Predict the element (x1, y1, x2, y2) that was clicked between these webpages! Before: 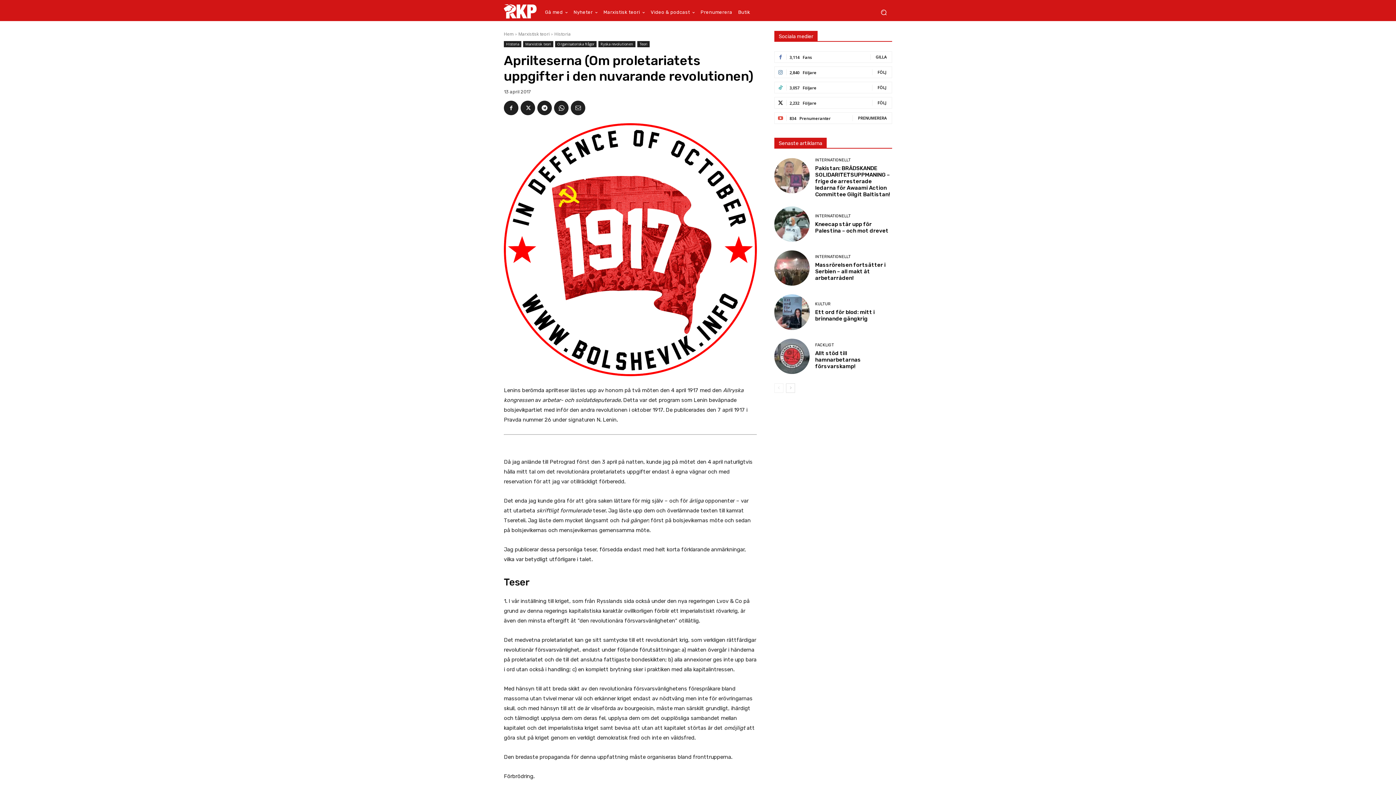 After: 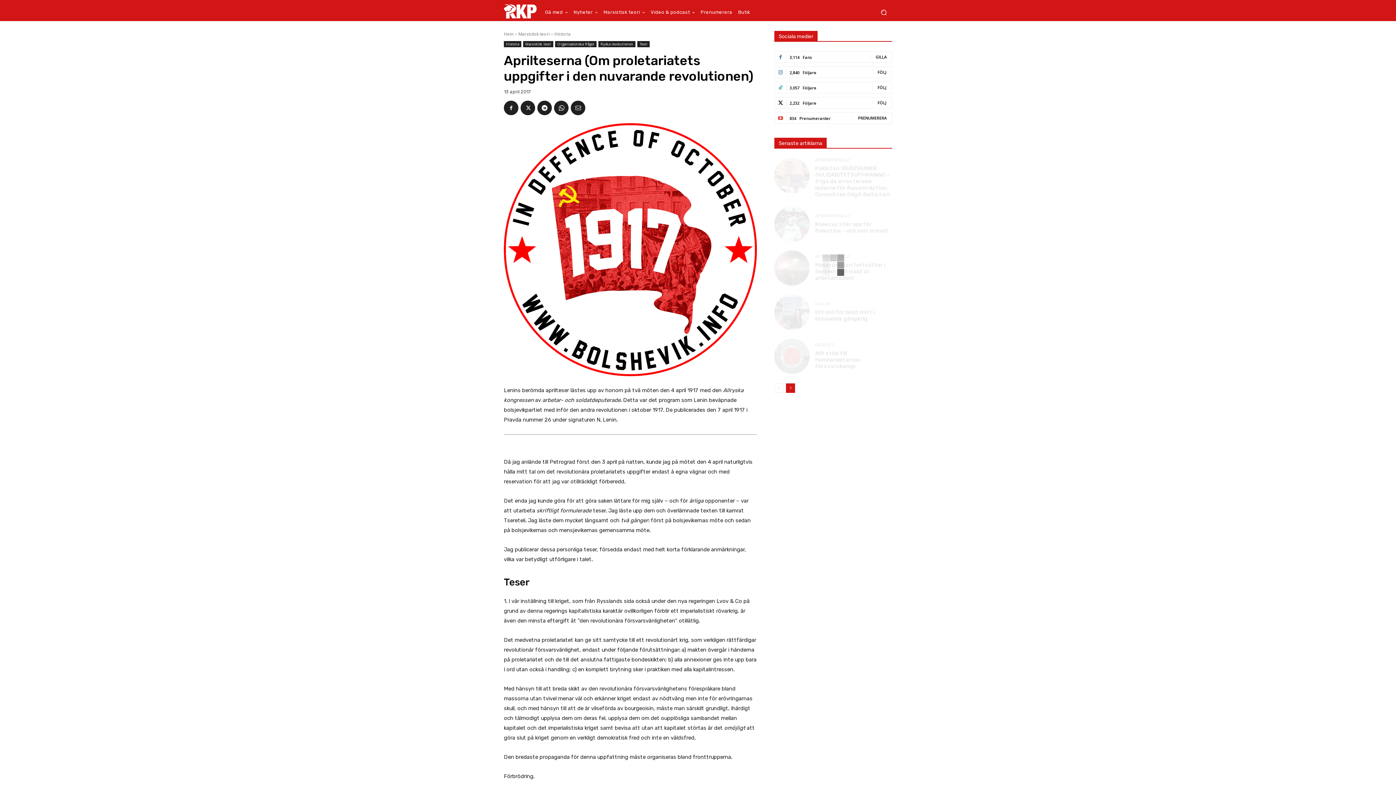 Action: bbox: (786, 383, 795, 393) label: next-page